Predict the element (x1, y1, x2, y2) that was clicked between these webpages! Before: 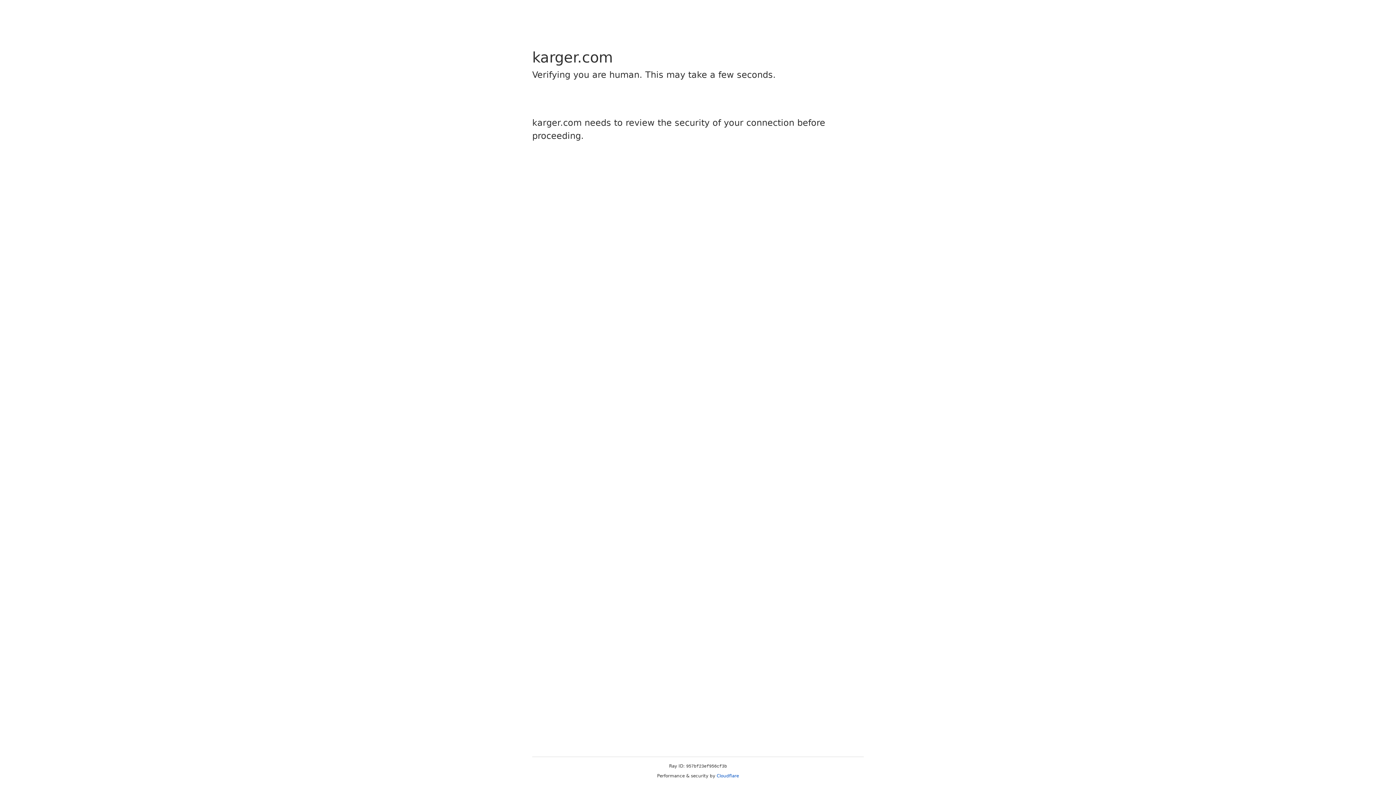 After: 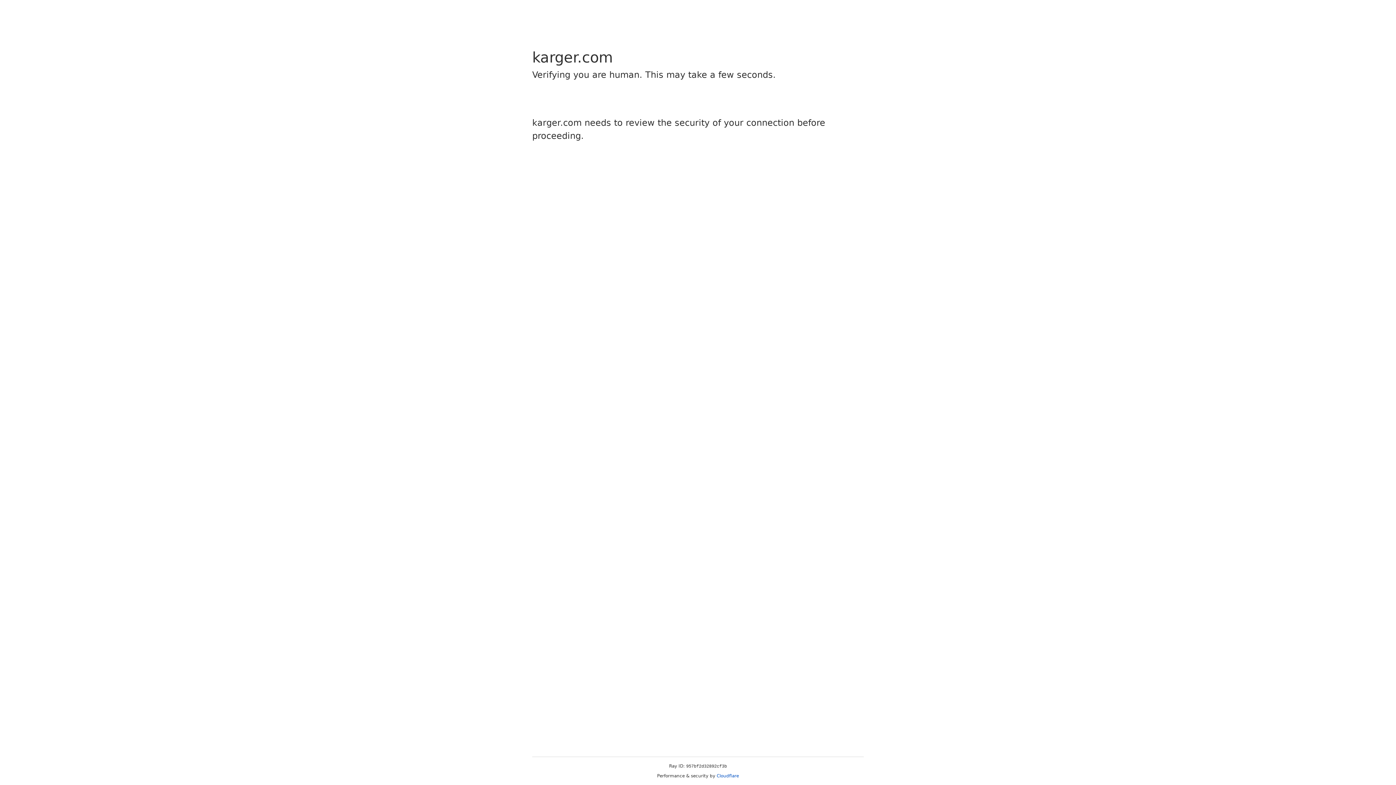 Action: label: Cloudflare bbox: (716, 773, 739, 778)